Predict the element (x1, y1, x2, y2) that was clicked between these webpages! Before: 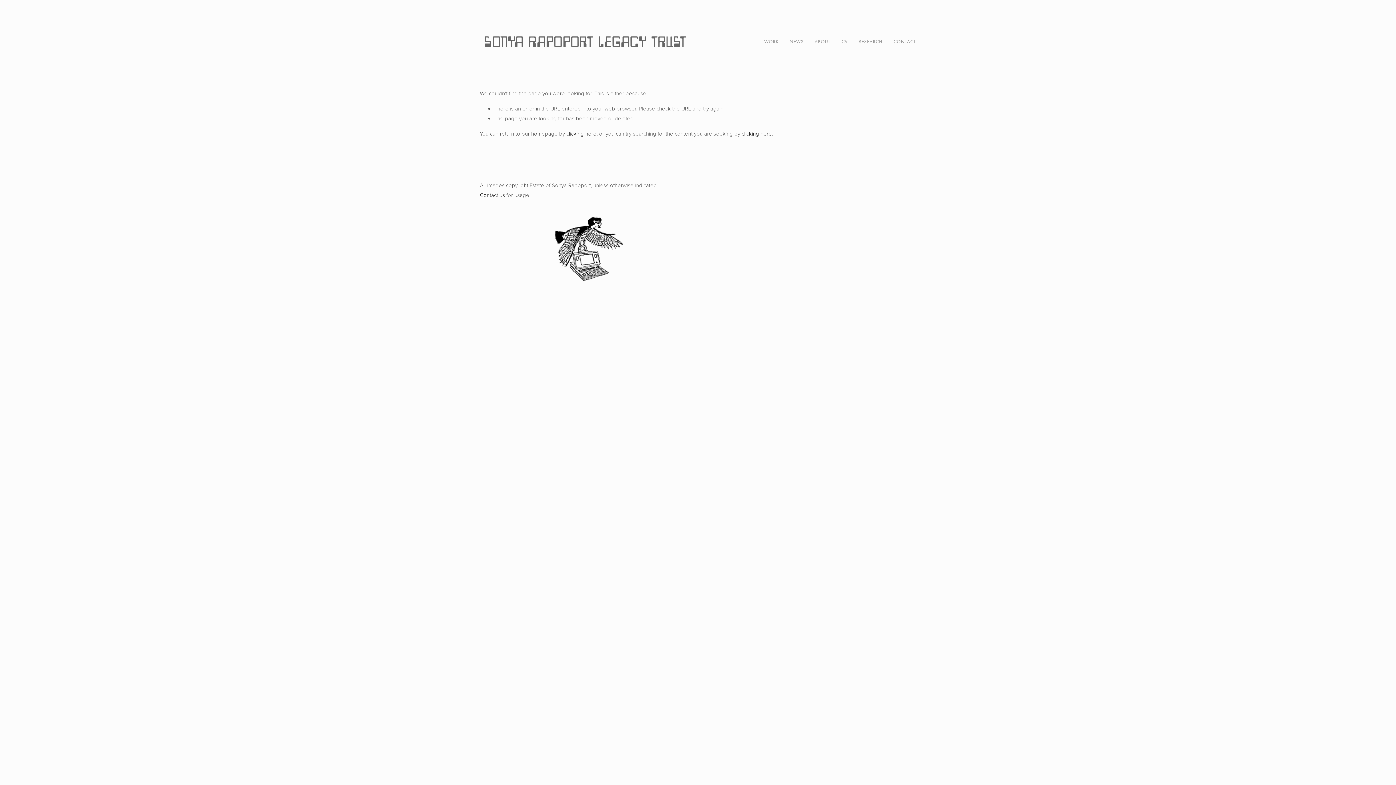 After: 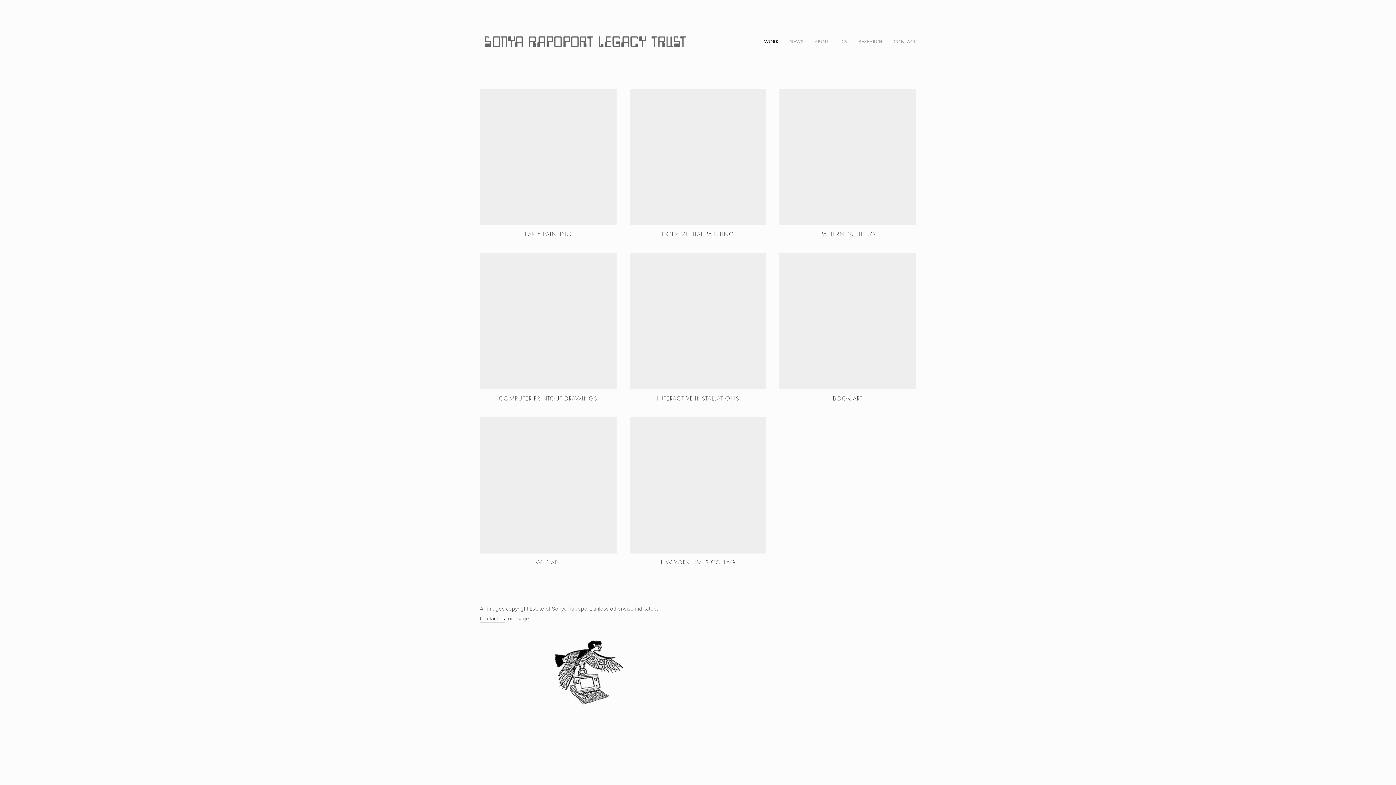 Action: bbox: (566, 129, 596, 137) label: clicking here